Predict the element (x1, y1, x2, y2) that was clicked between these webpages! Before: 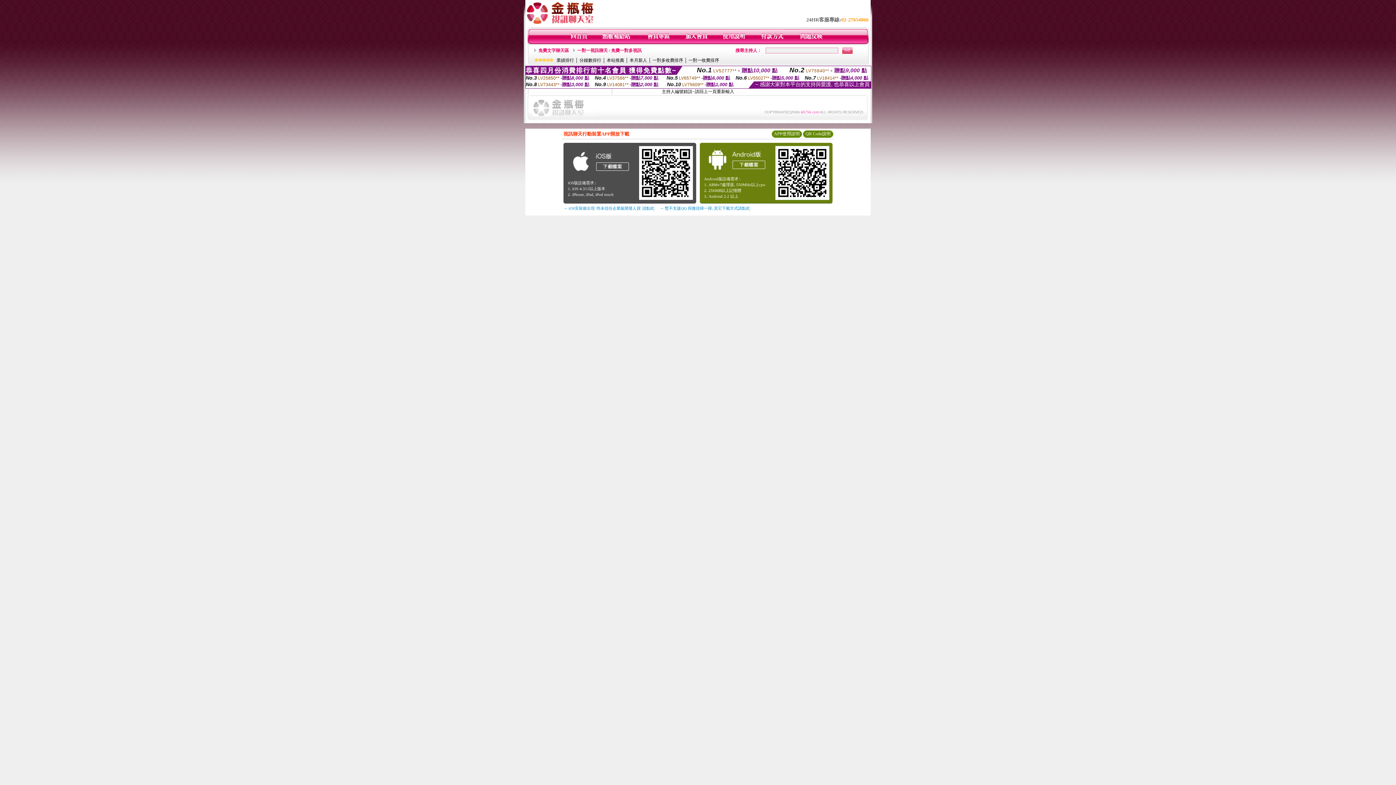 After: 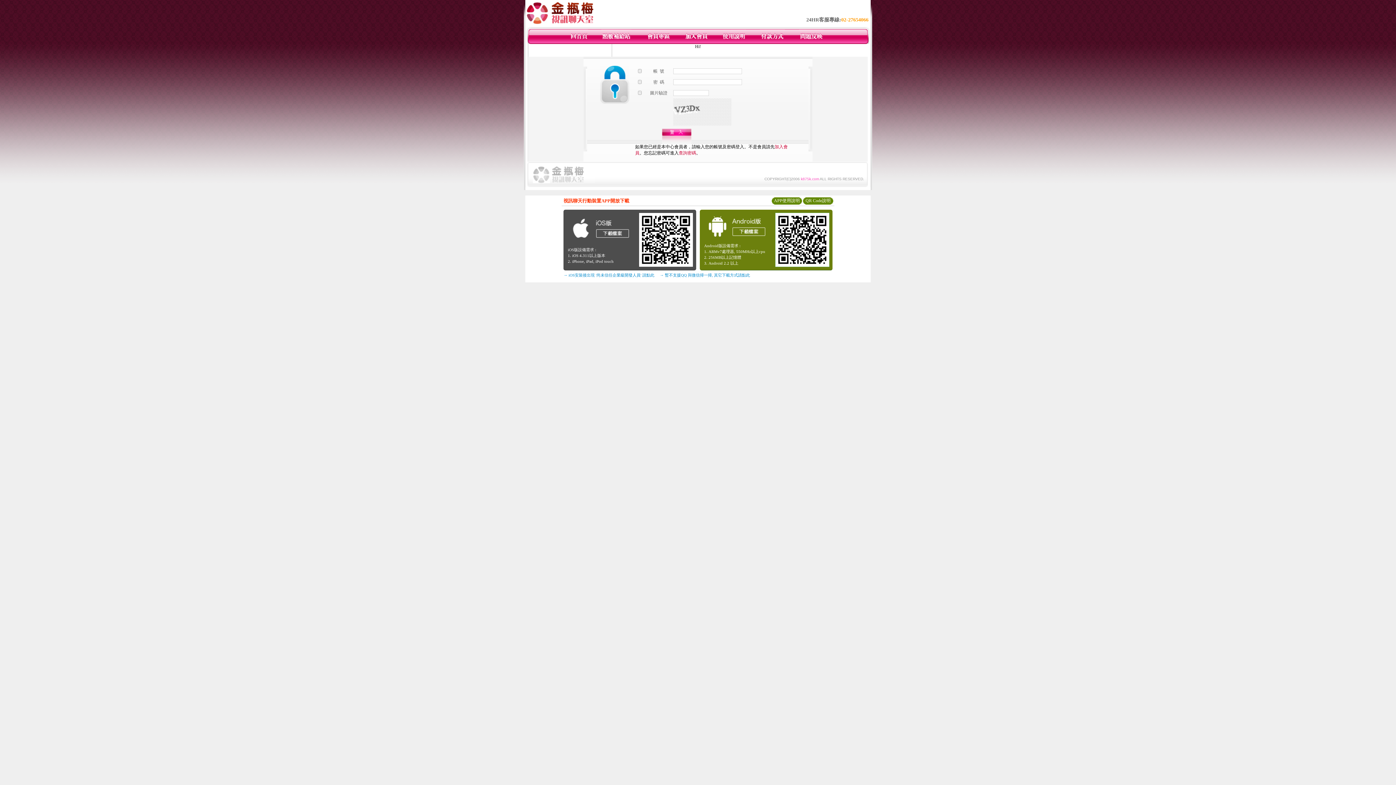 Action: bbox: (722, 40, 746, 45)